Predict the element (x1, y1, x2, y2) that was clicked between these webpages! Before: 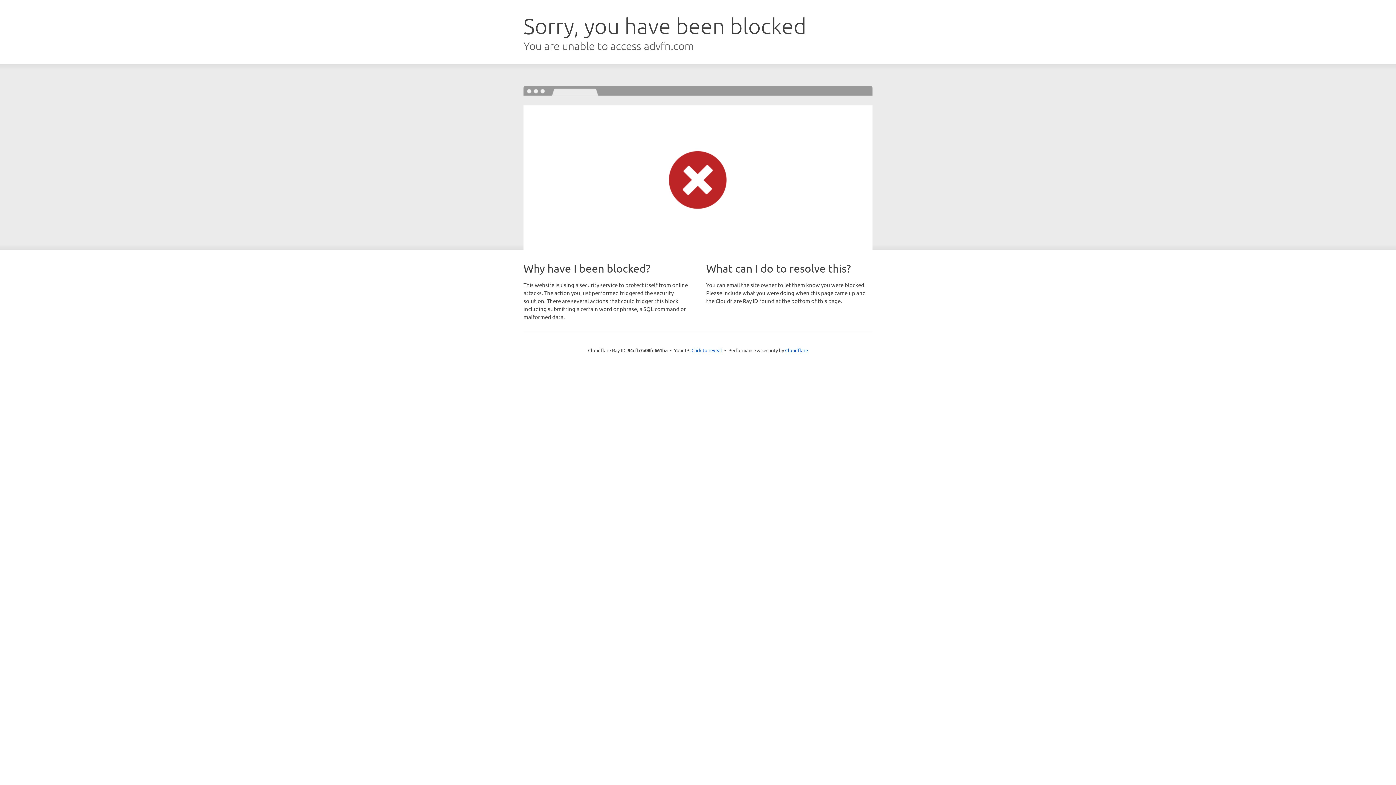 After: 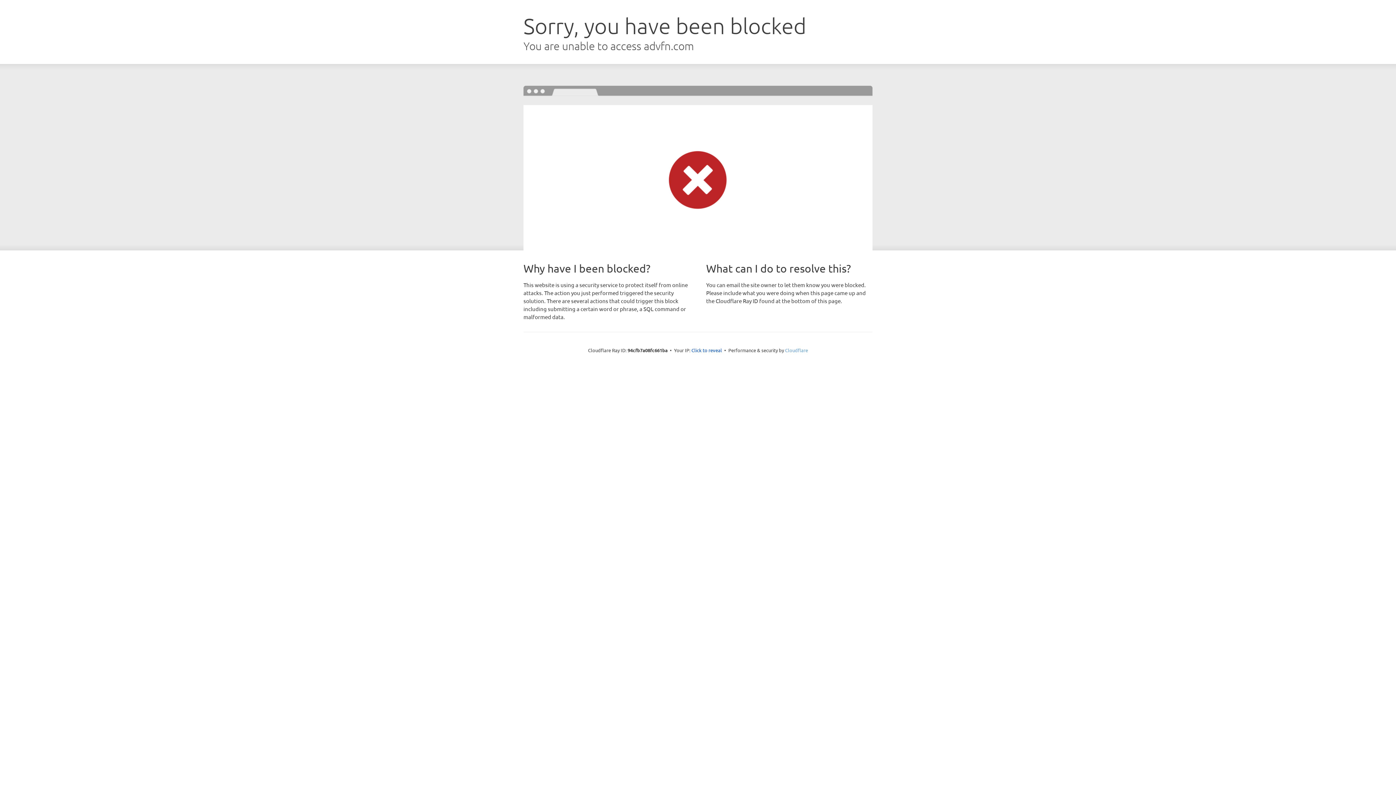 Action: bbox: (785, 347, 808, 353) label: Cloudflare